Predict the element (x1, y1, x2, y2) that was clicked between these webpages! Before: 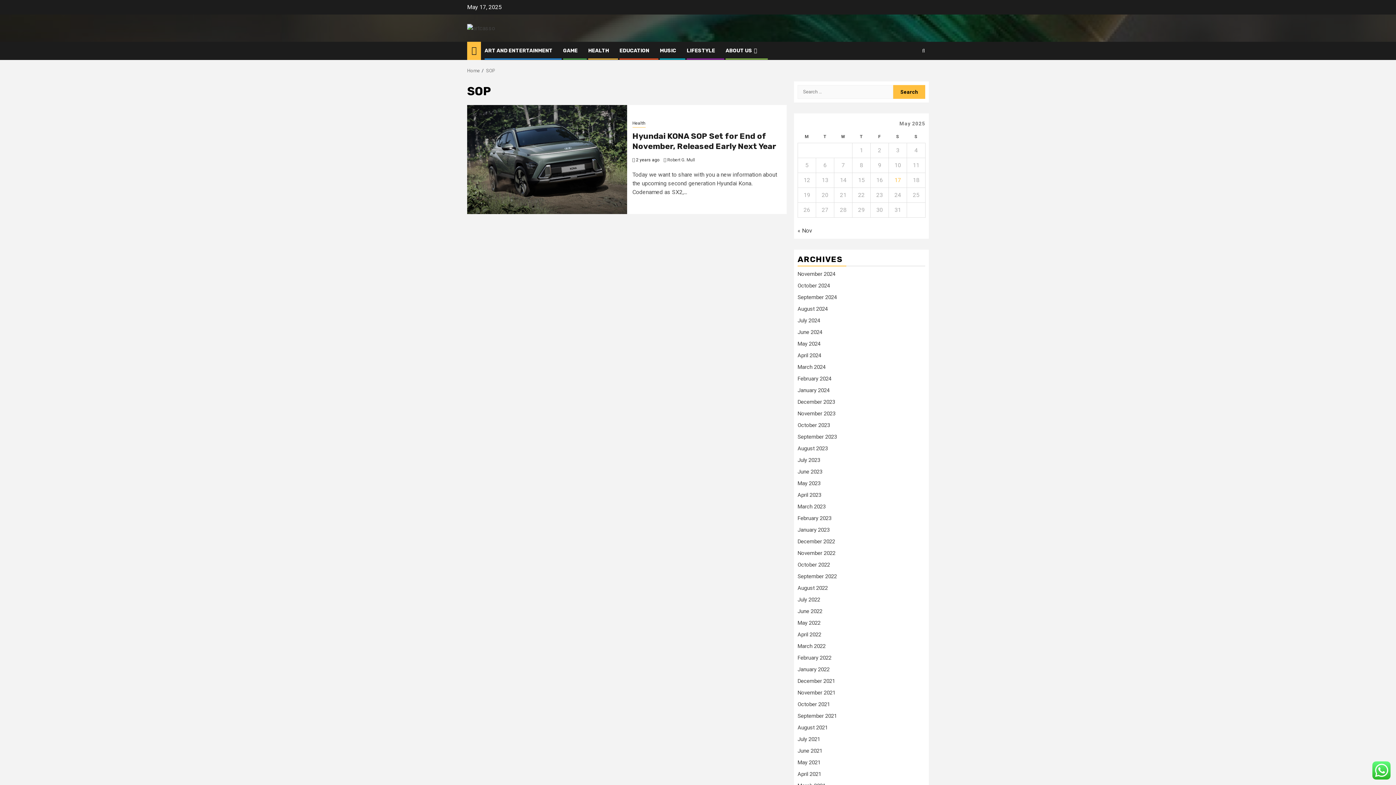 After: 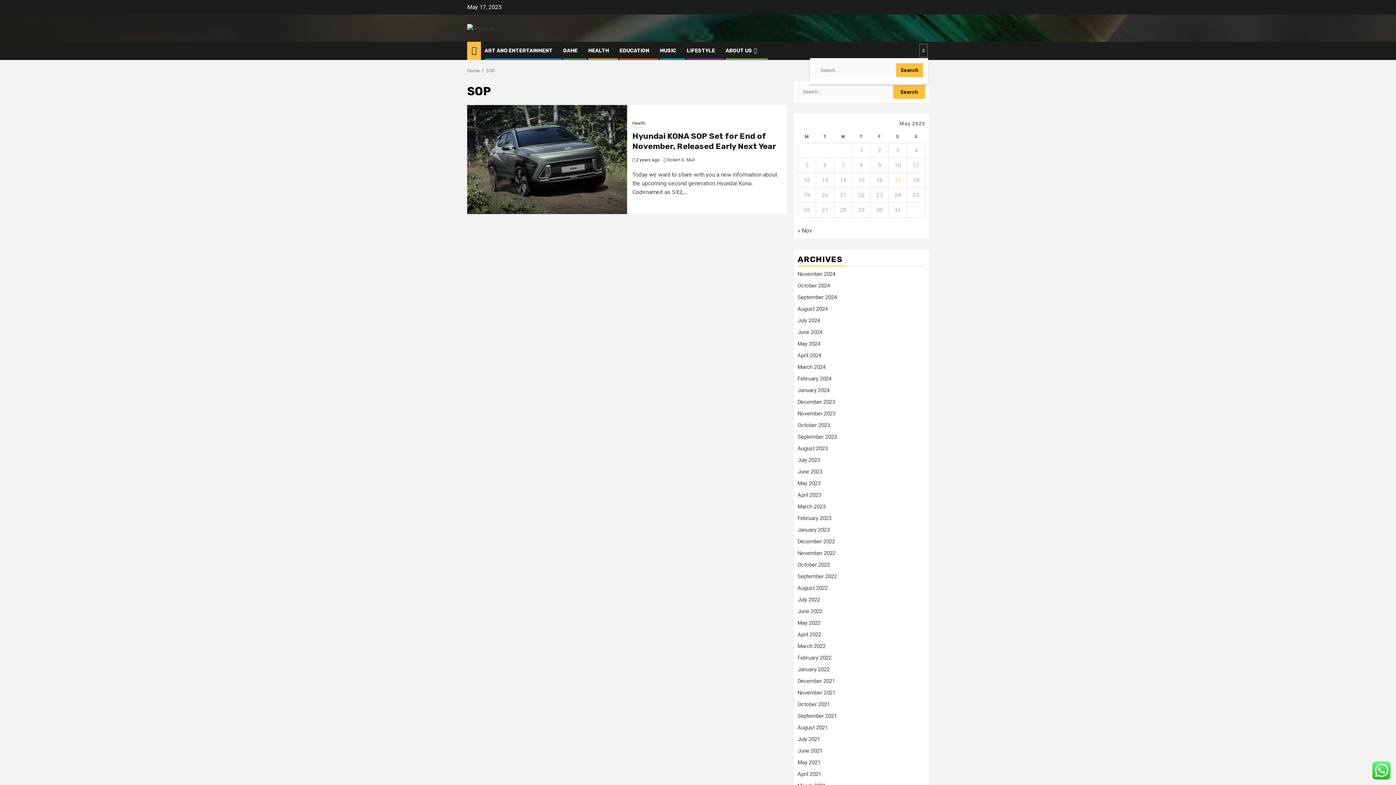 Action: bbox: (919, 43, 928, 57)